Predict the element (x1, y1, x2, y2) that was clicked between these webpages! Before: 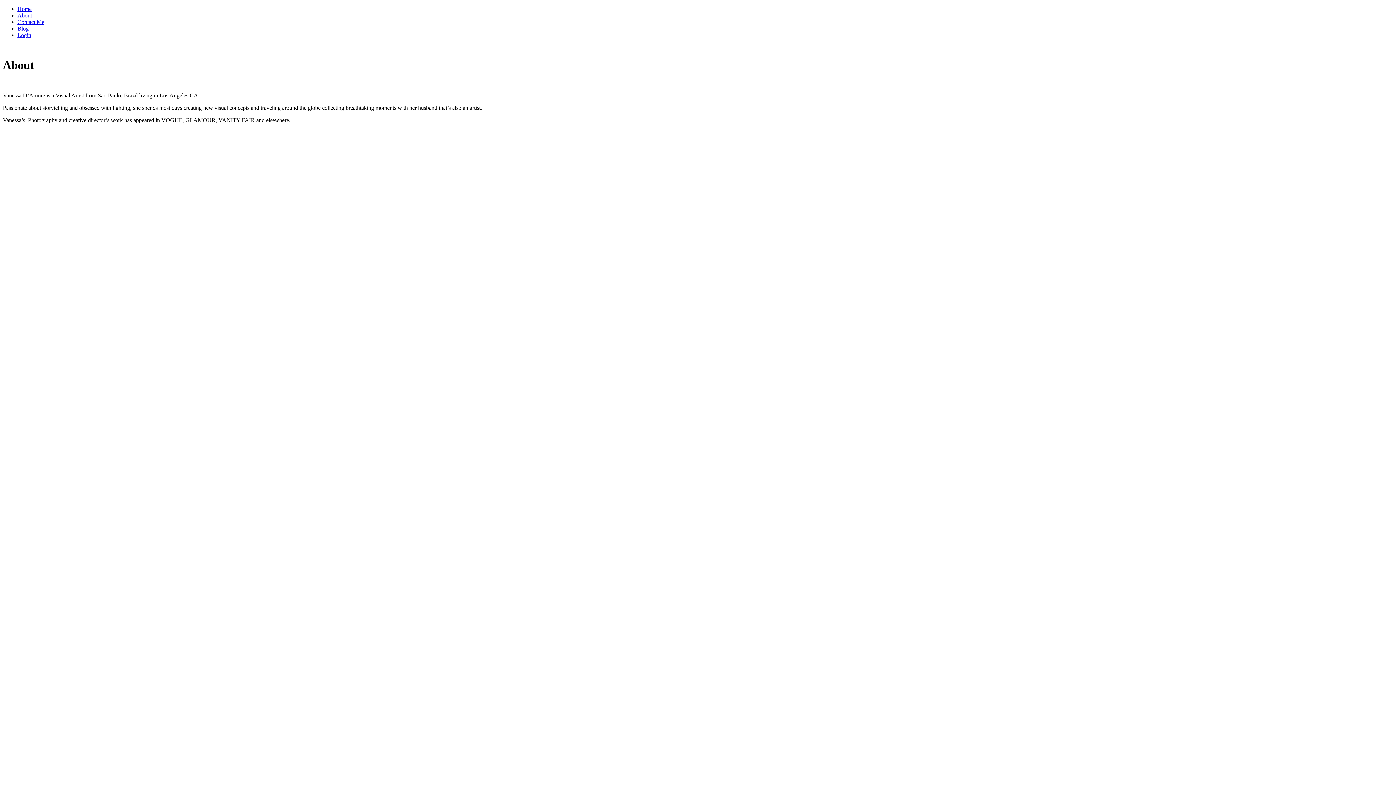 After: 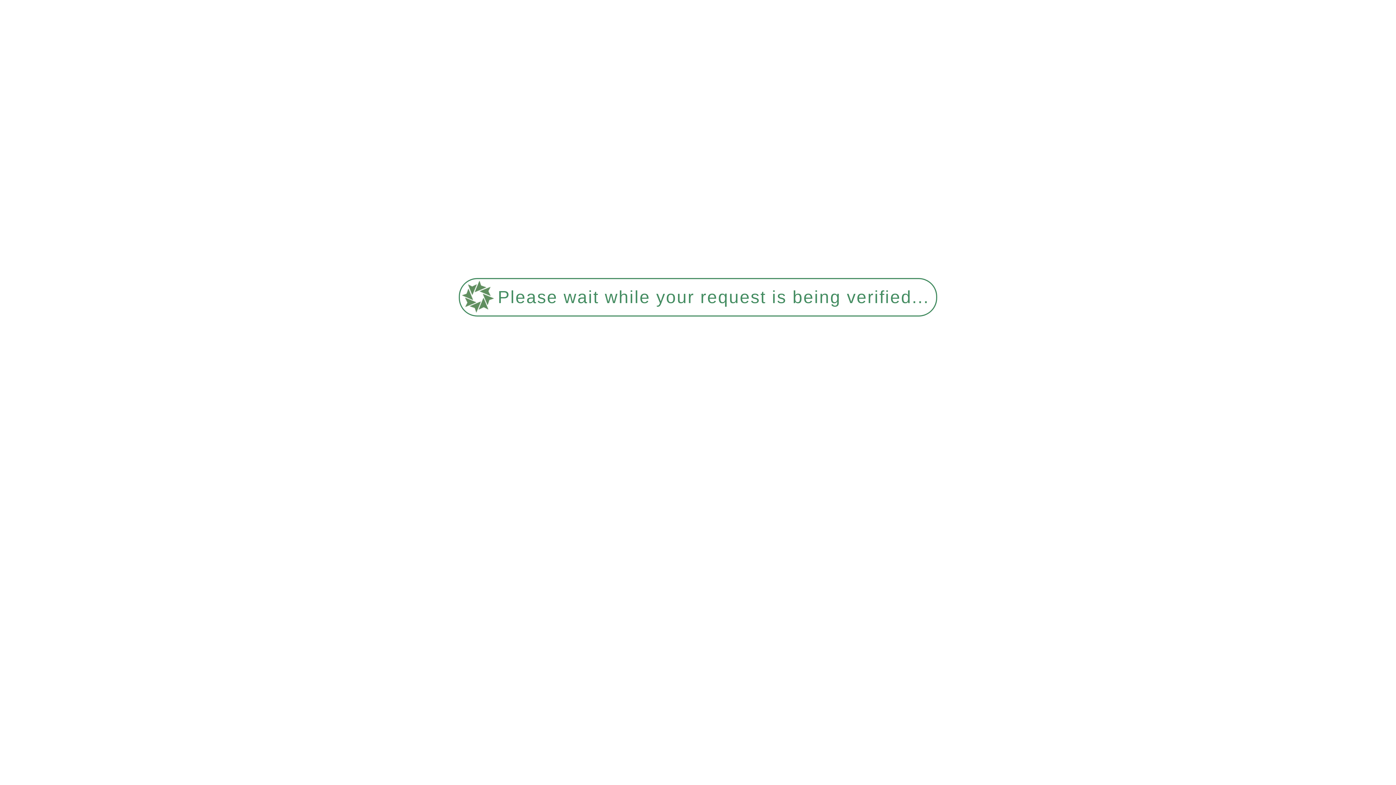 Action: label: Login bbox: (17, 32, 31, 38)